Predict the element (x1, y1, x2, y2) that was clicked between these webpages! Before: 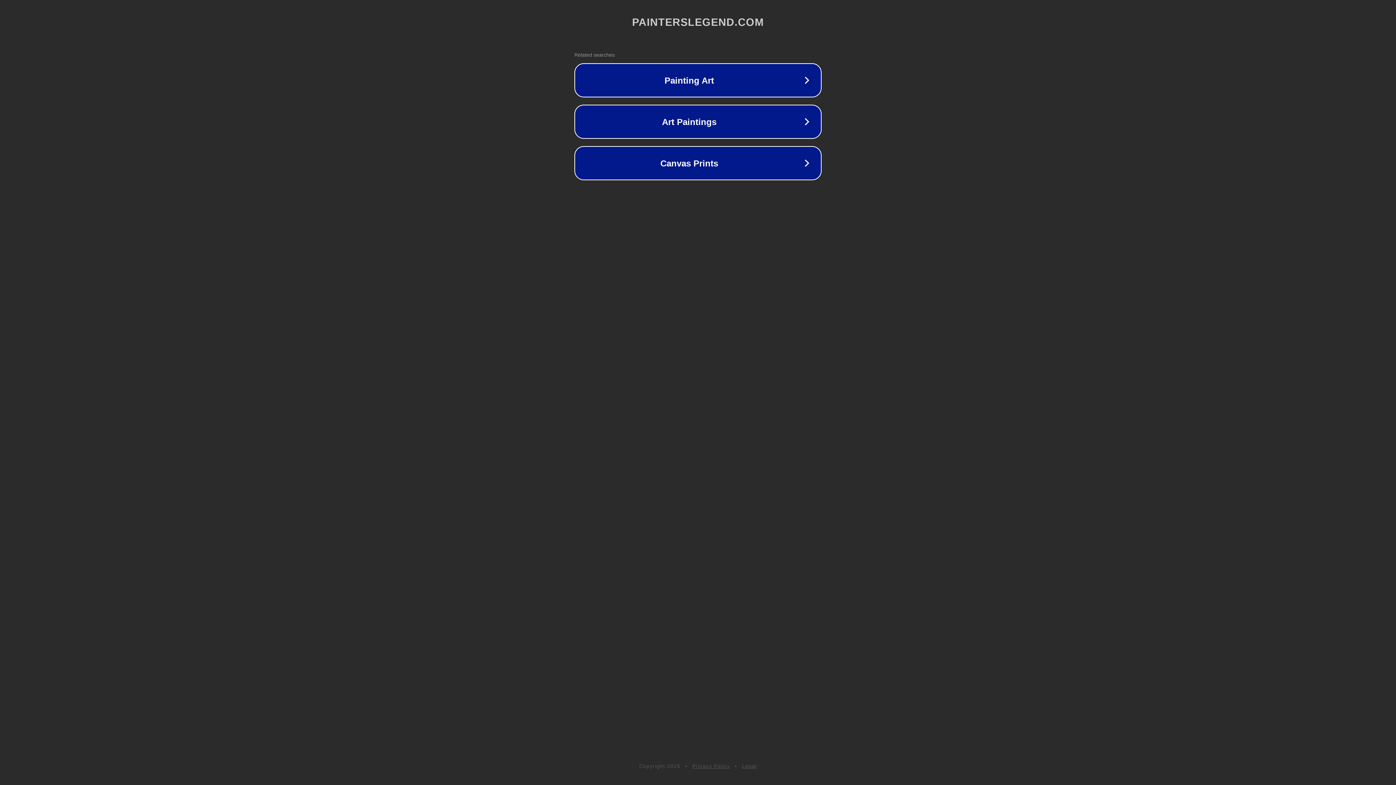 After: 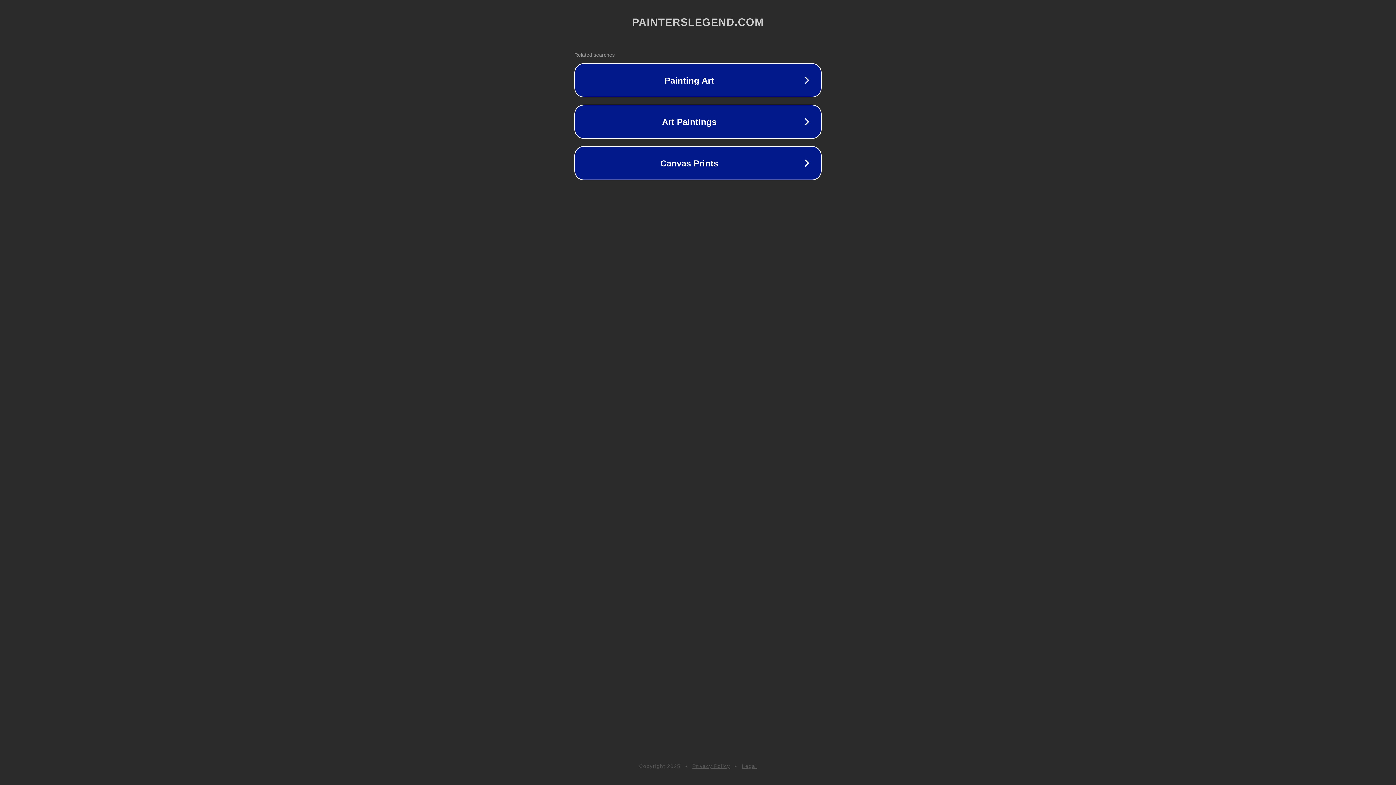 Action: label: Privacy Policy bbox: (692, 763, 730, 769)